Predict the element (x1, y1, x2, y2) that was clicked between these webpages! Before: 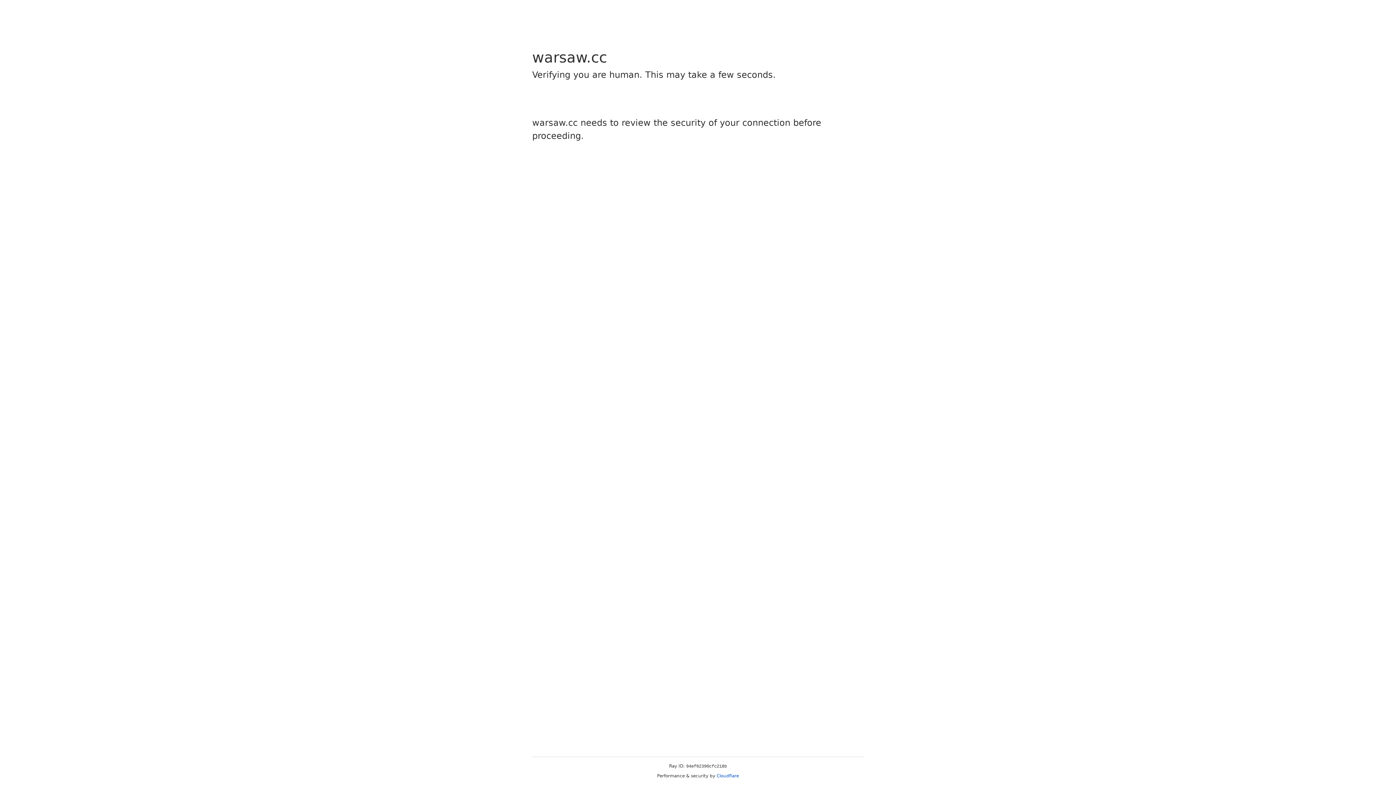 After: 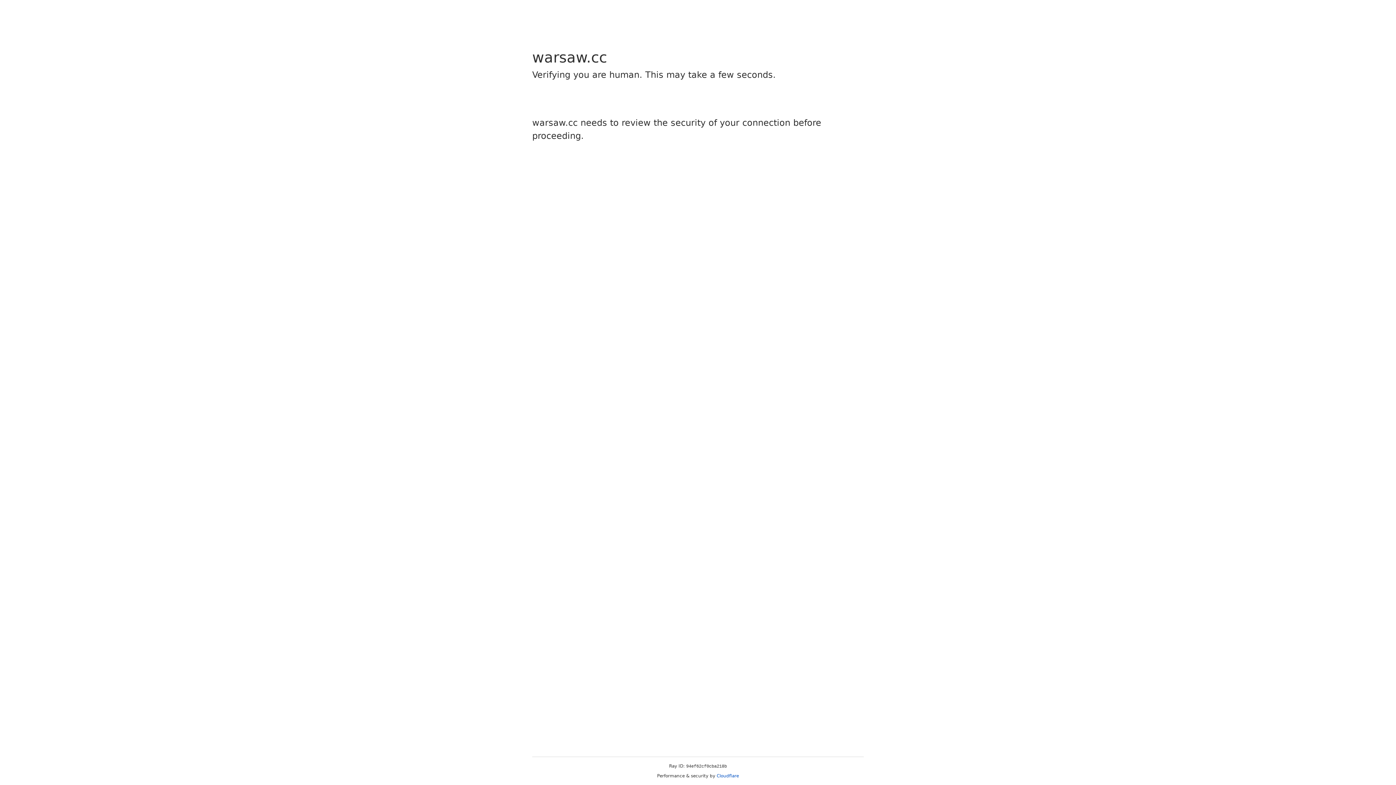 Action: label: Cloudflare bbox: (716, 773, 739, 778)